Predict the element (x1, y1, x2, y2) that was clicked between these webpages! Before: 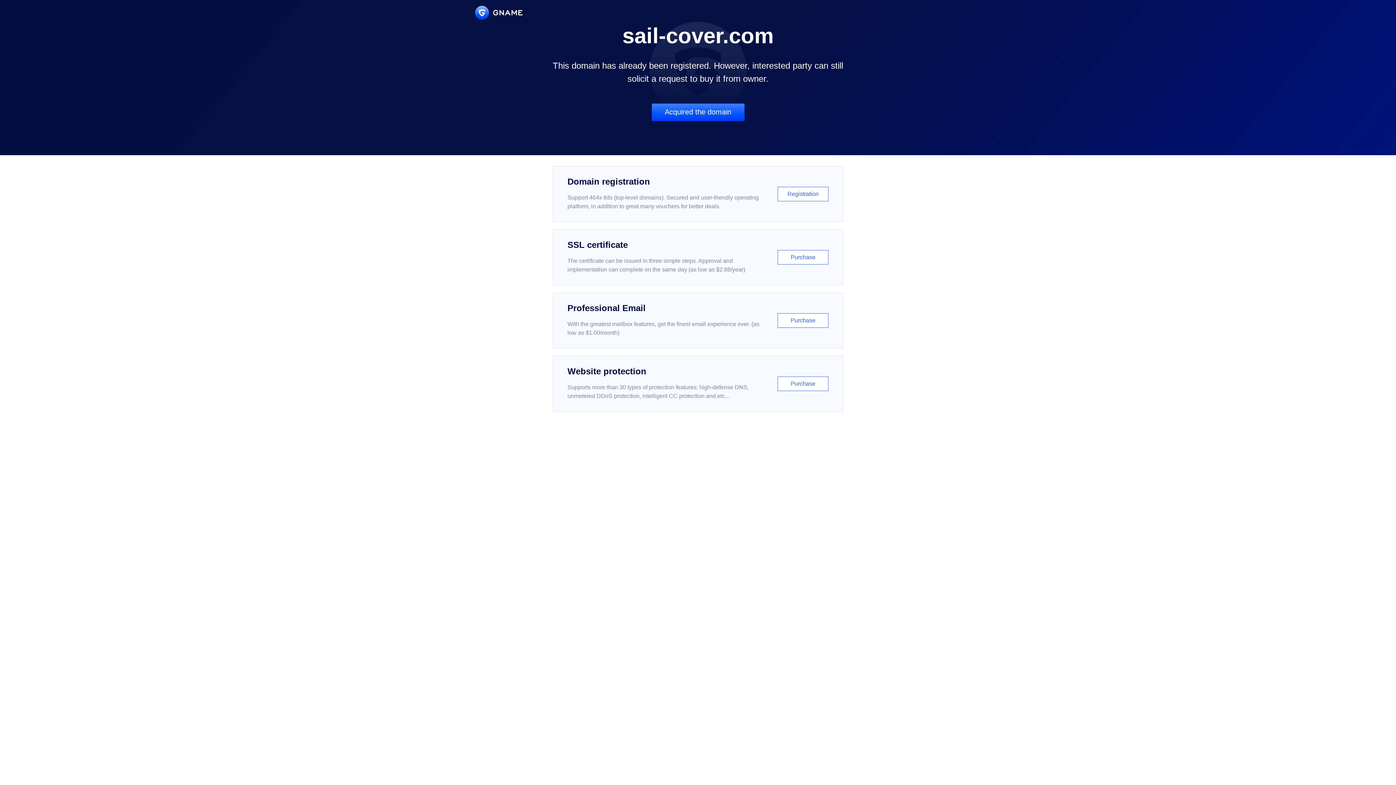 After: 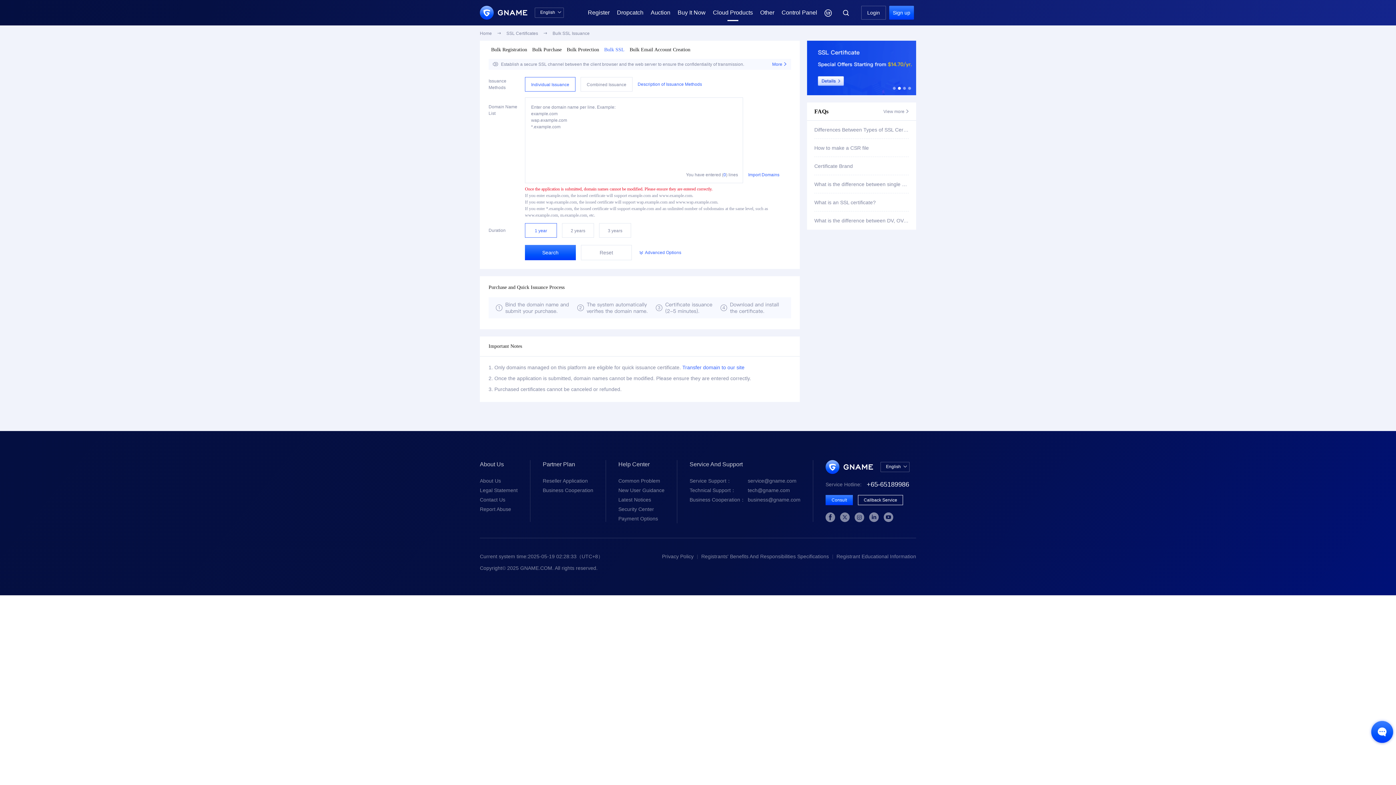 Action: bbox: (552, 229, 843, 285) label: SSL certificate

The certificate can be issued in three simple steps. Approval and implementation can complete on the same day (as low as $2.88/year)

Purchase